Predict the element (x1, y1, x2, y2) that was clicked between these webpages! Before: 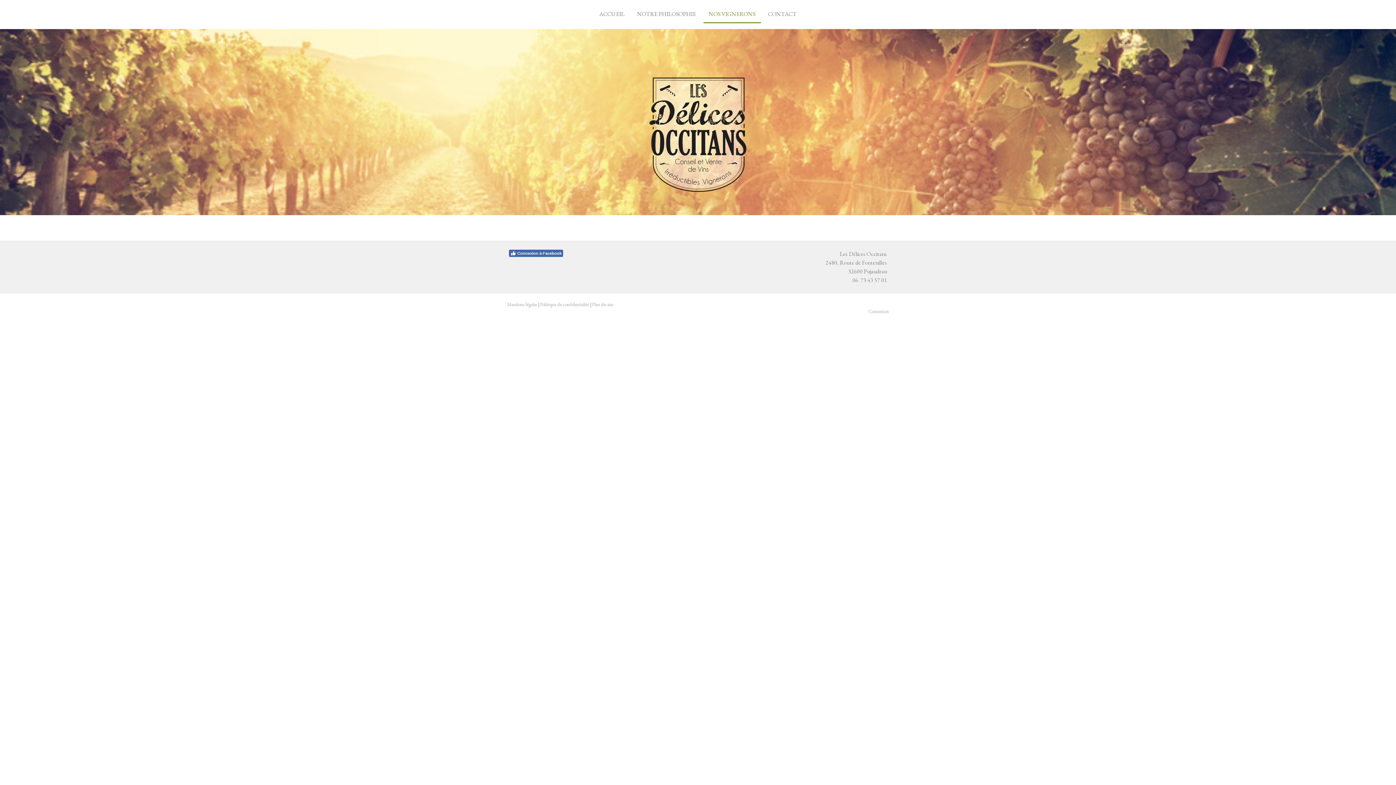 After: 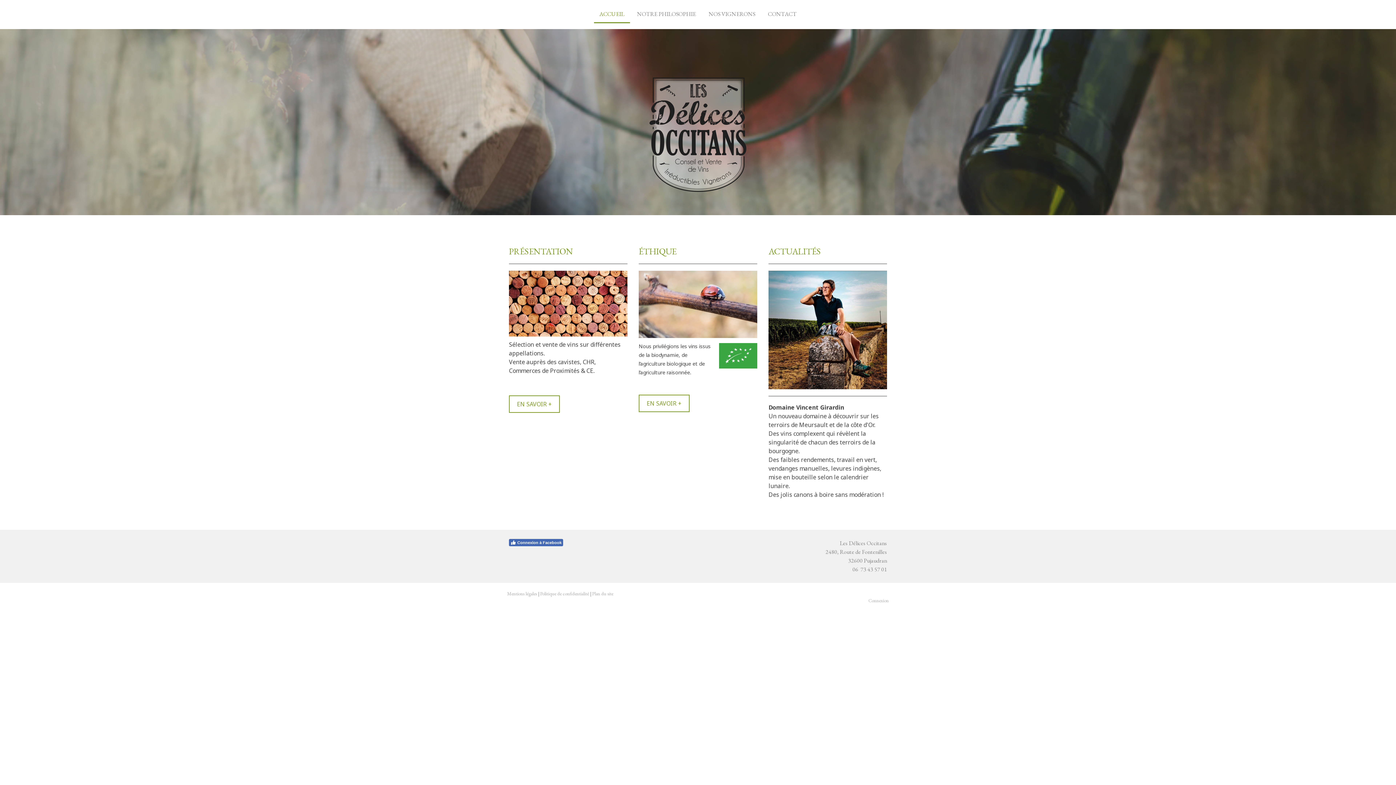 Action: bbox: (594, 6, 630, 23) label: ACCUEIL